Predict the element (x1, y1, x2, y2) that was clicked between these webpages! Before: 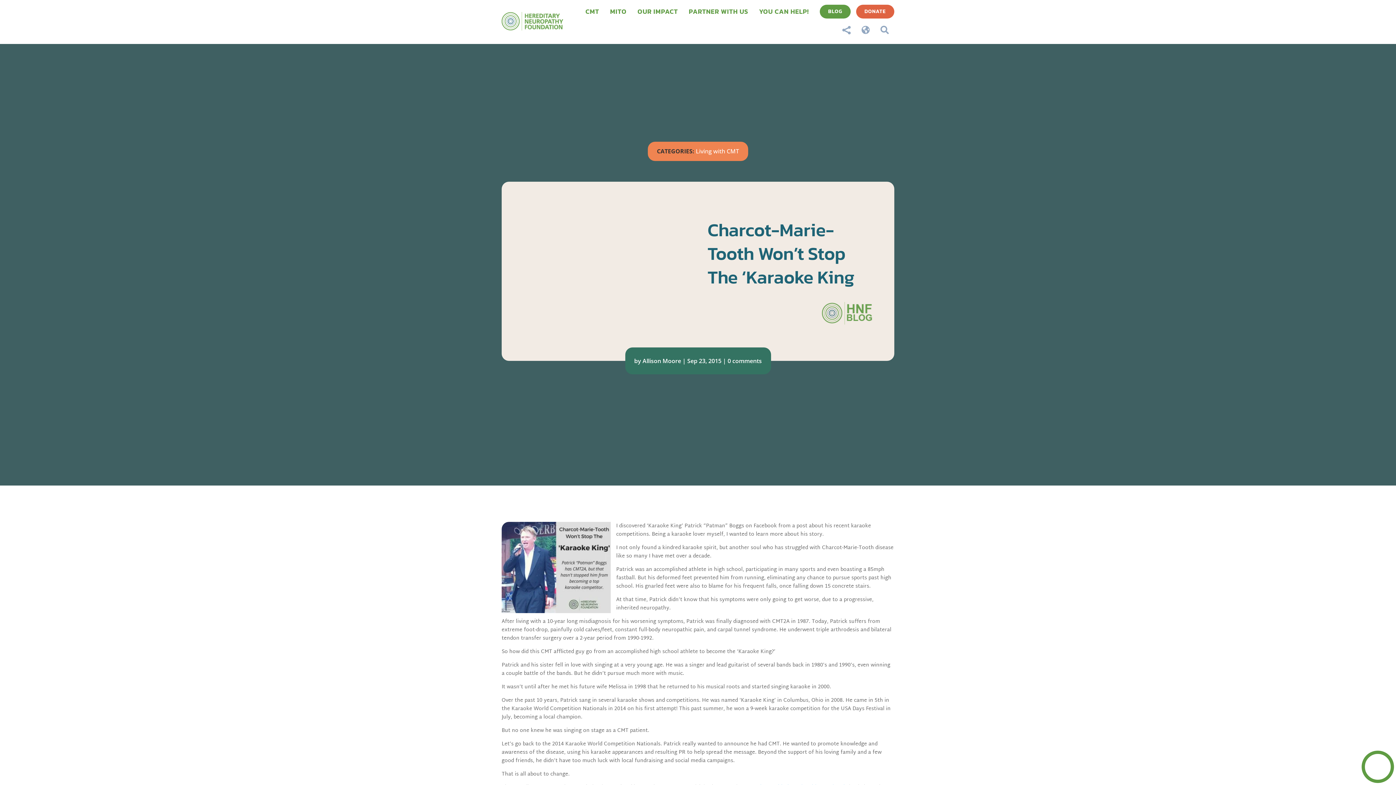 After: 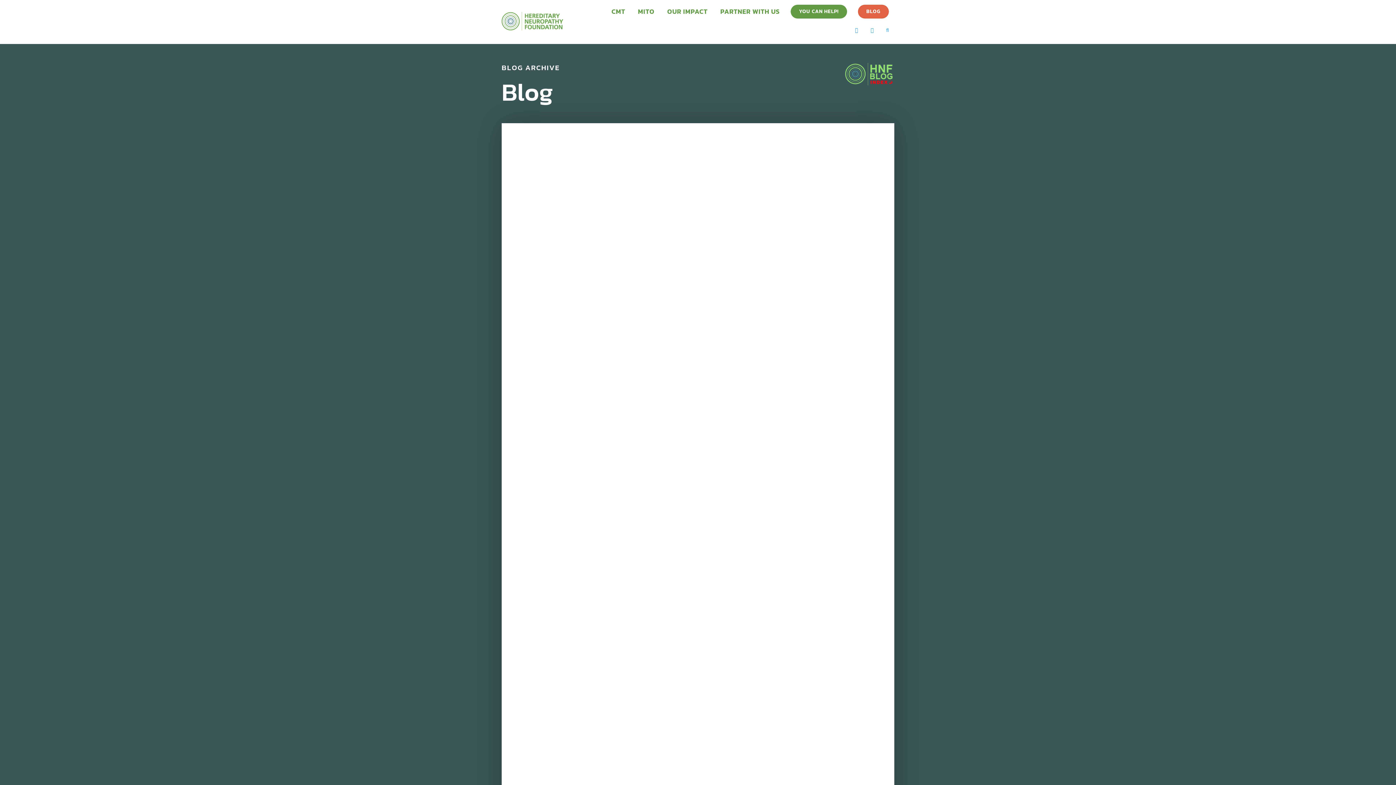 Action: bbox: (820, 4, 850, 18) label: BLOG